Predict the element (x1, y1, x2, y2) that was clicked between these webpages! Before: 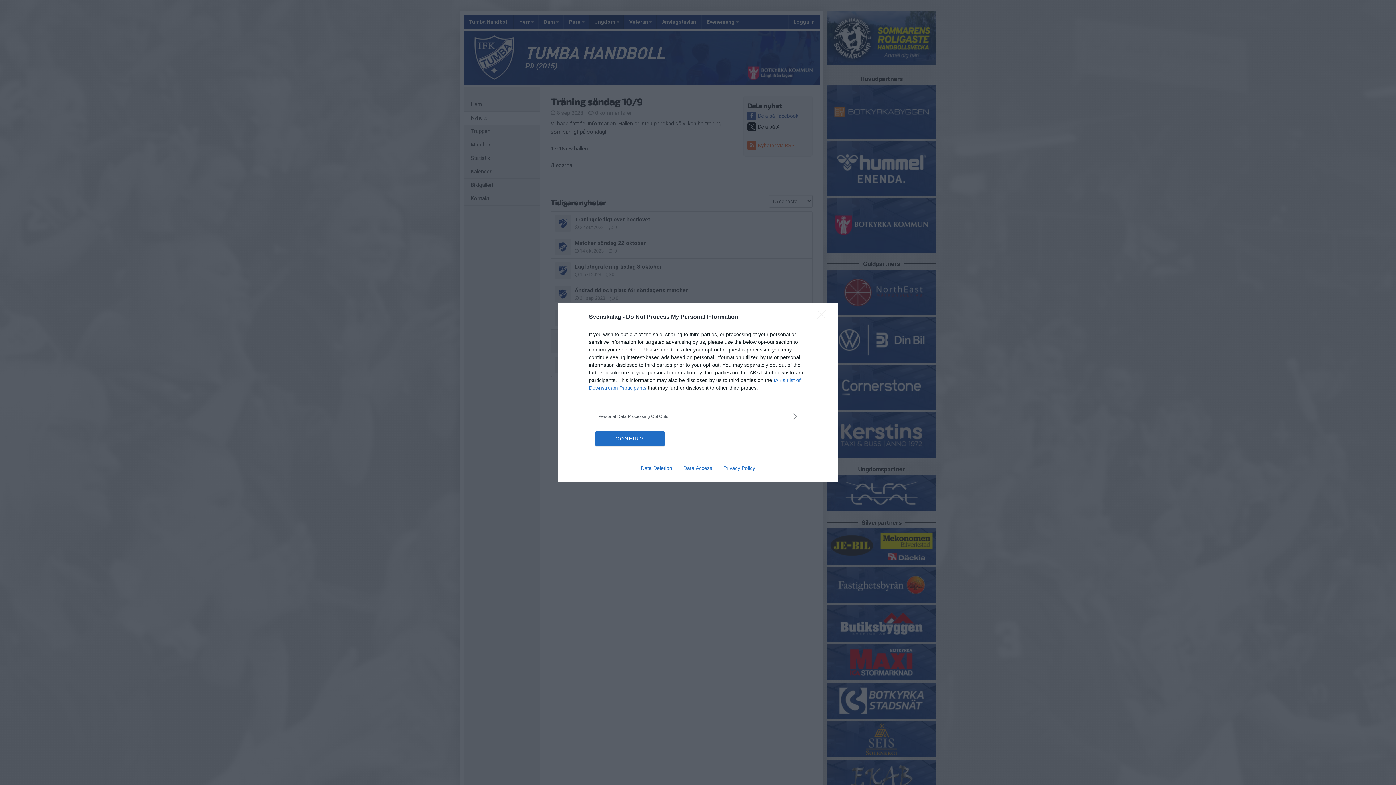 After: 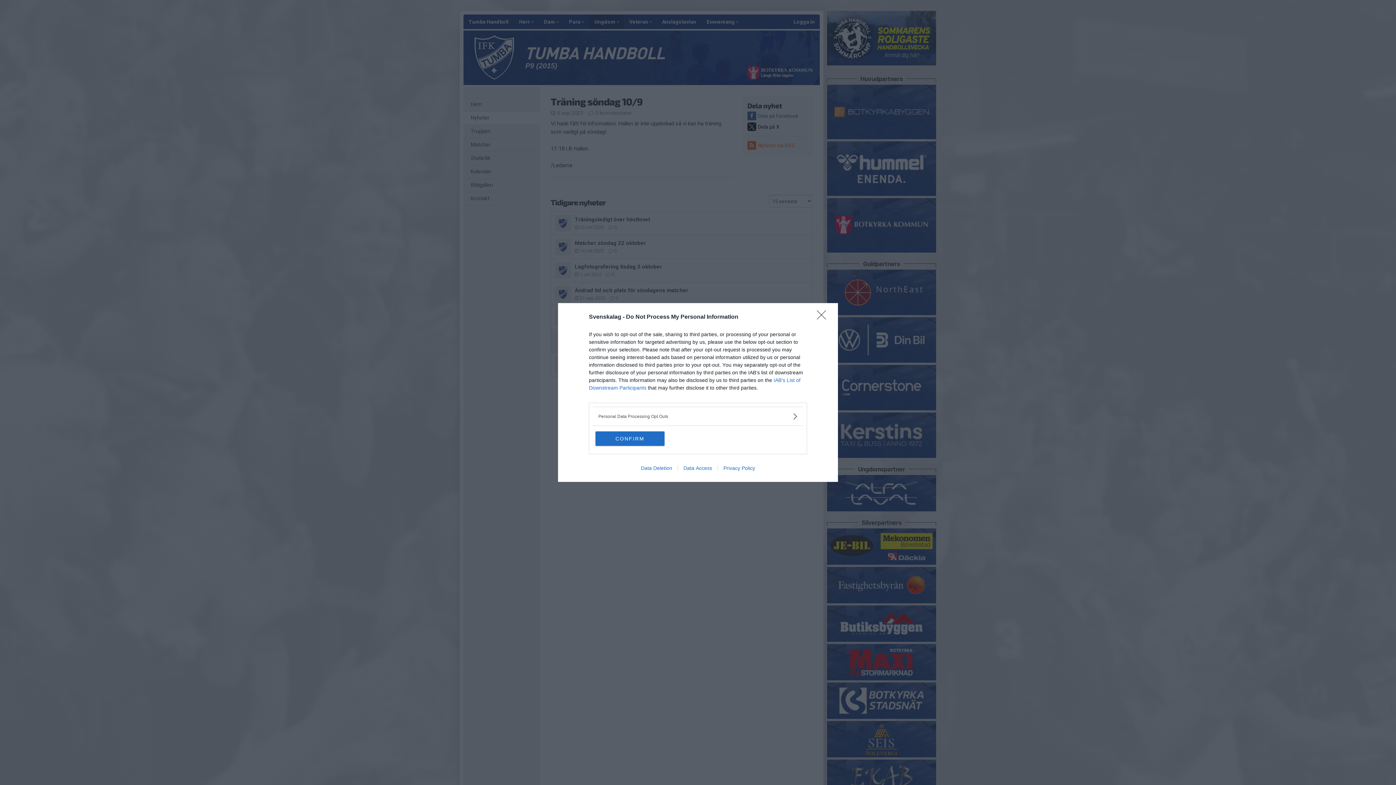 Action: label: Data Deletion bbox: (635, 465, 677, 471)